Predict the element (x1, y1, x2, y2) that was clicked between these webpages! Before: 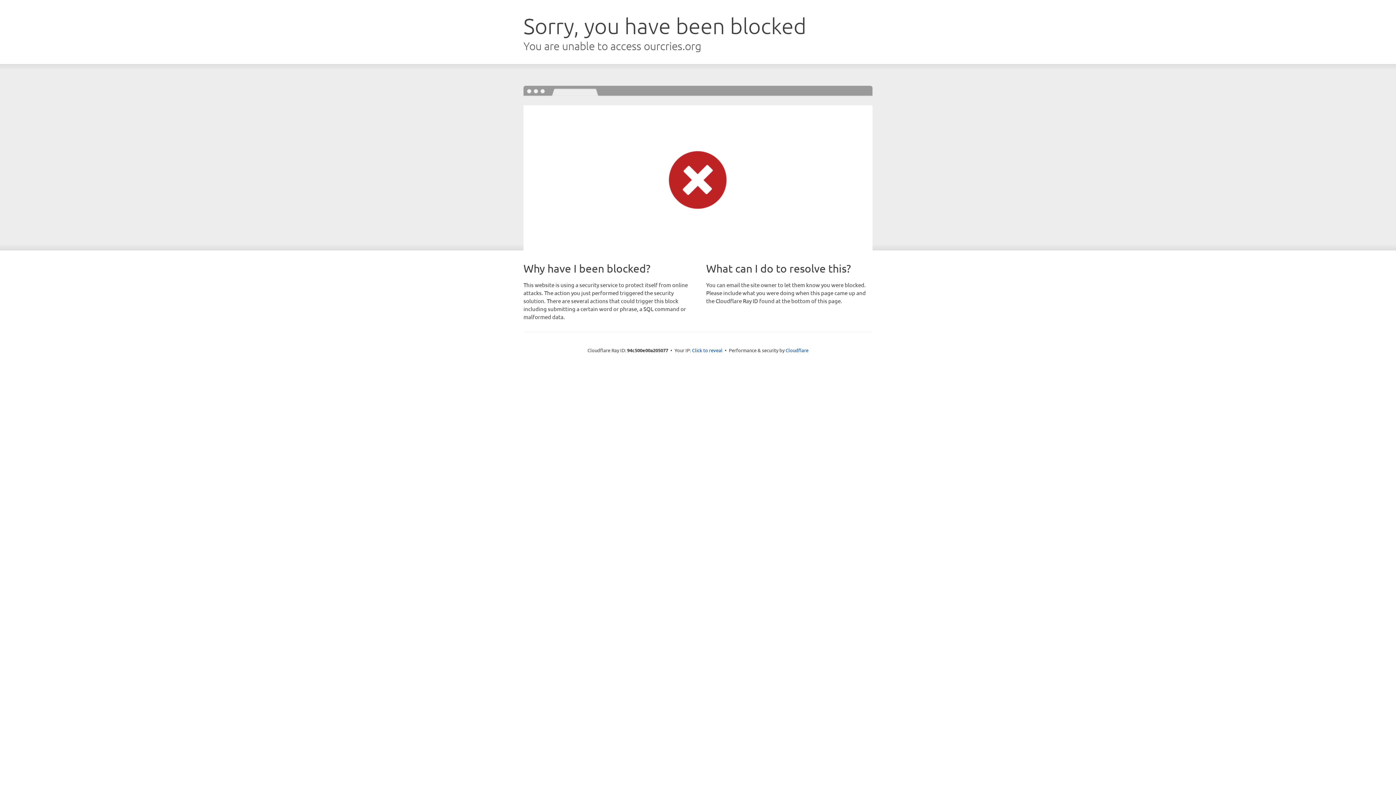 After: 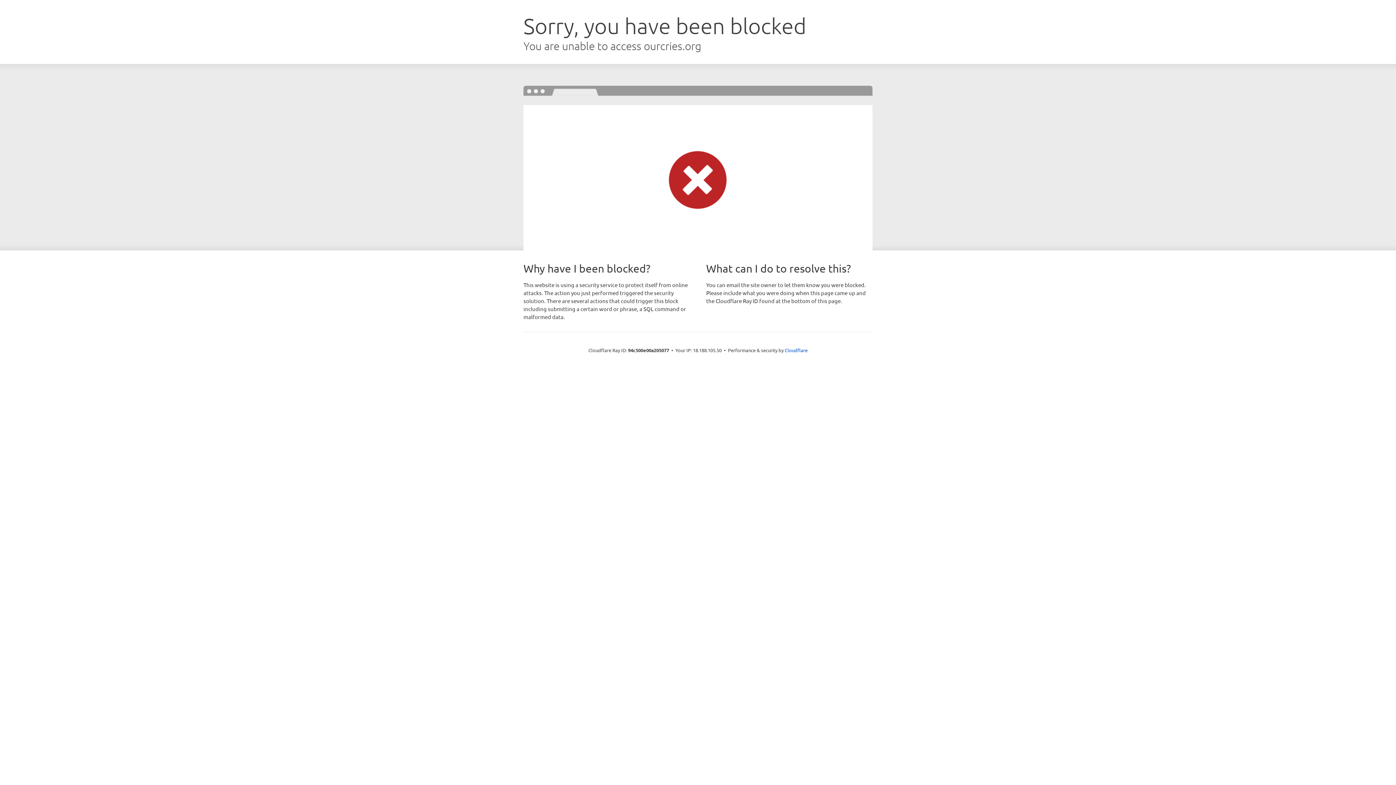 Action: bbox: (692, 346, 722, 353) label: Click to reveal